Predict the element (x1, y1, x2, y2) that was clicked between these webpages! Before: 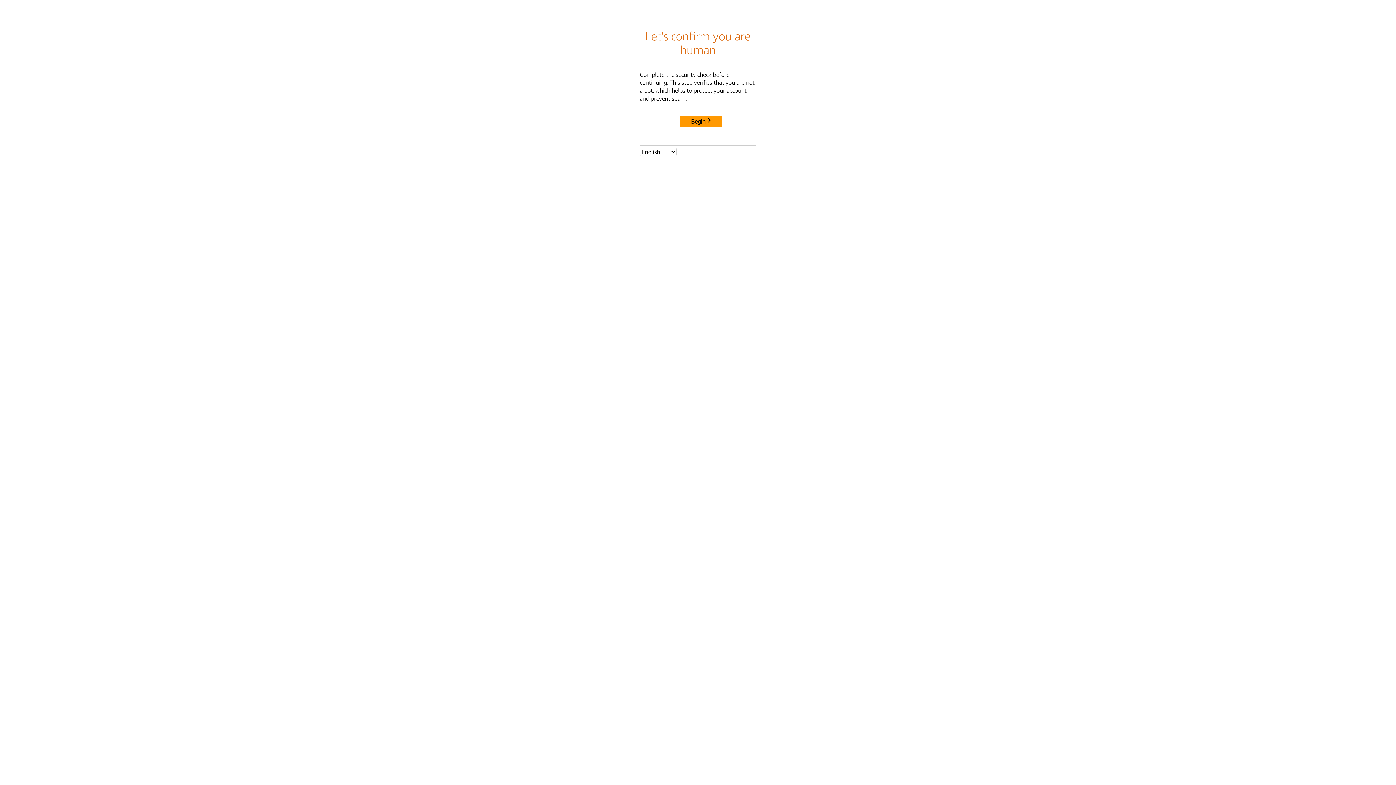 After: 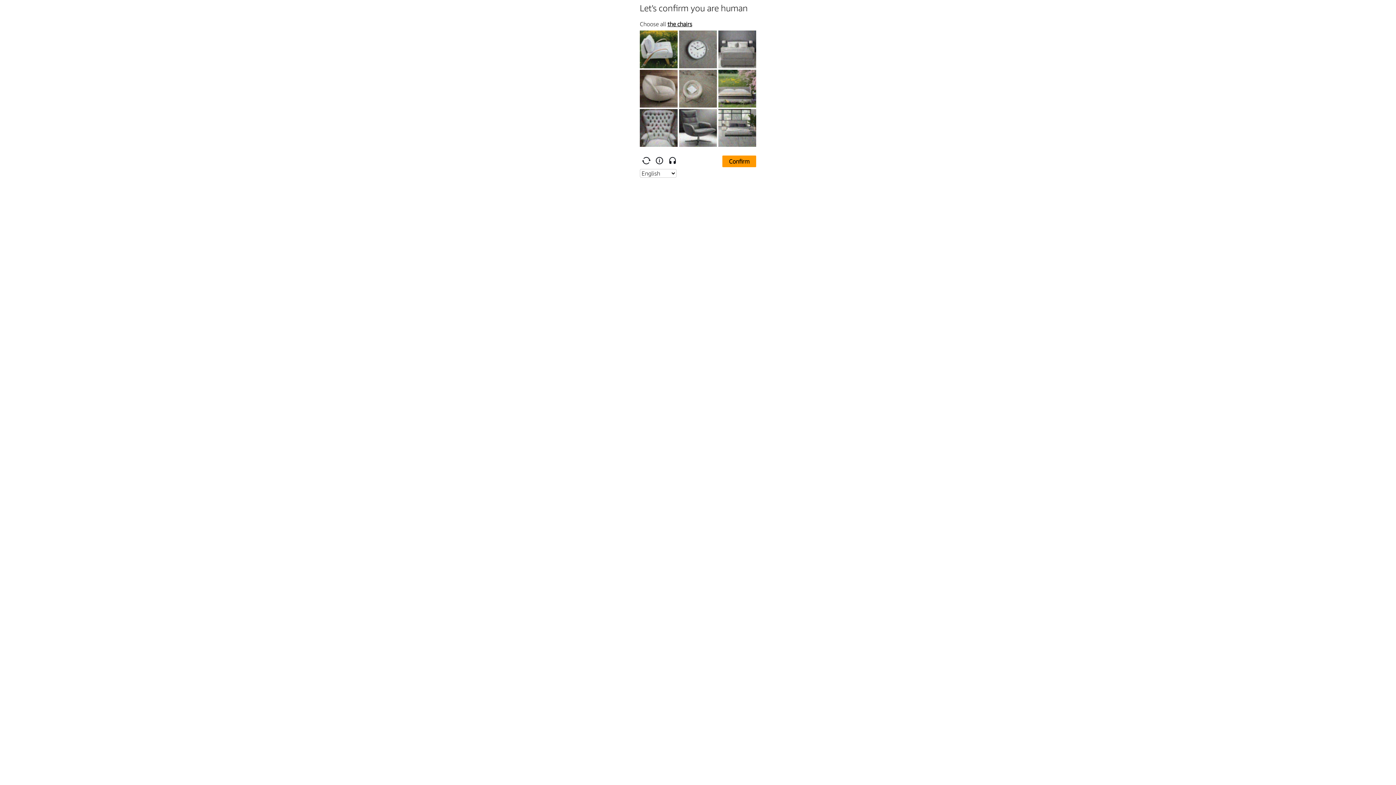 Action: bbox: (680, 115, 722, 127) label: Begin